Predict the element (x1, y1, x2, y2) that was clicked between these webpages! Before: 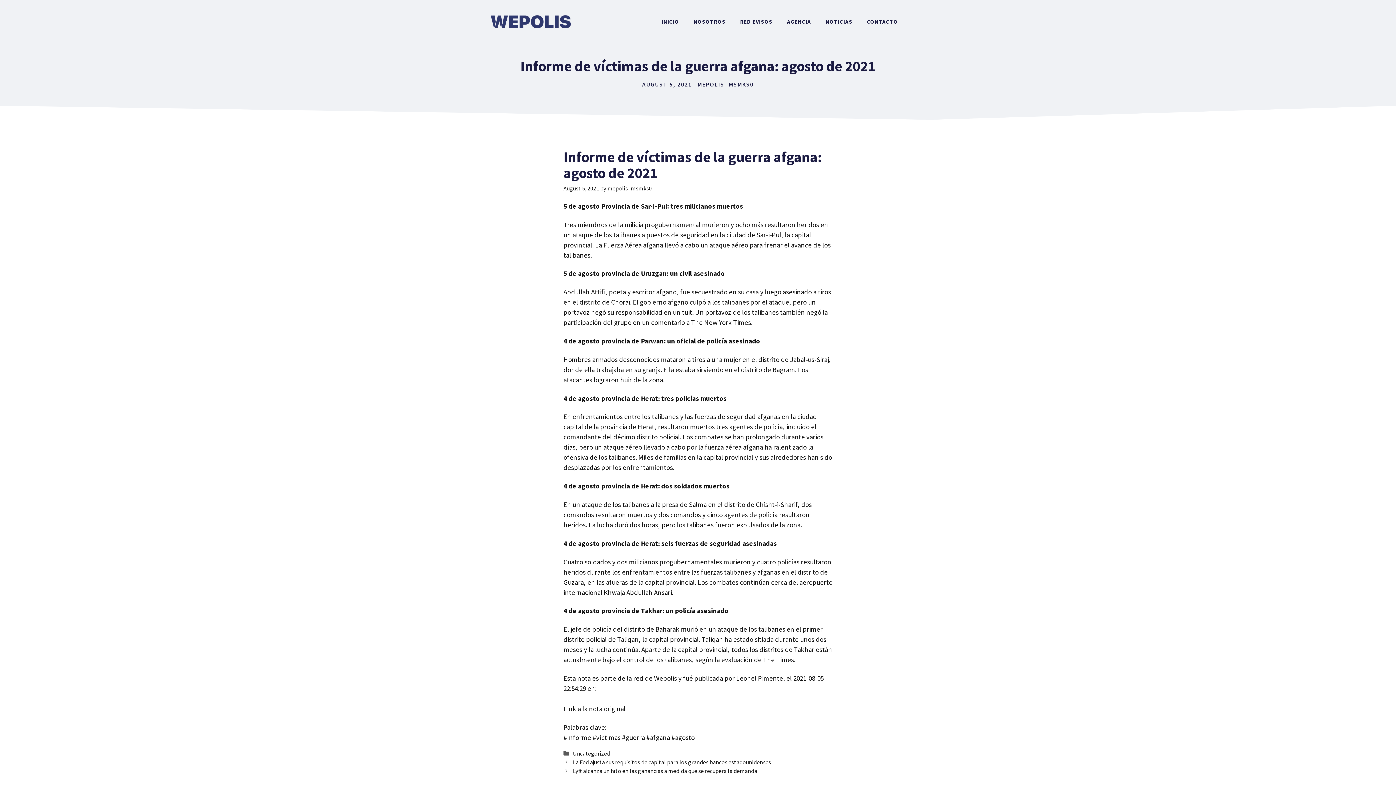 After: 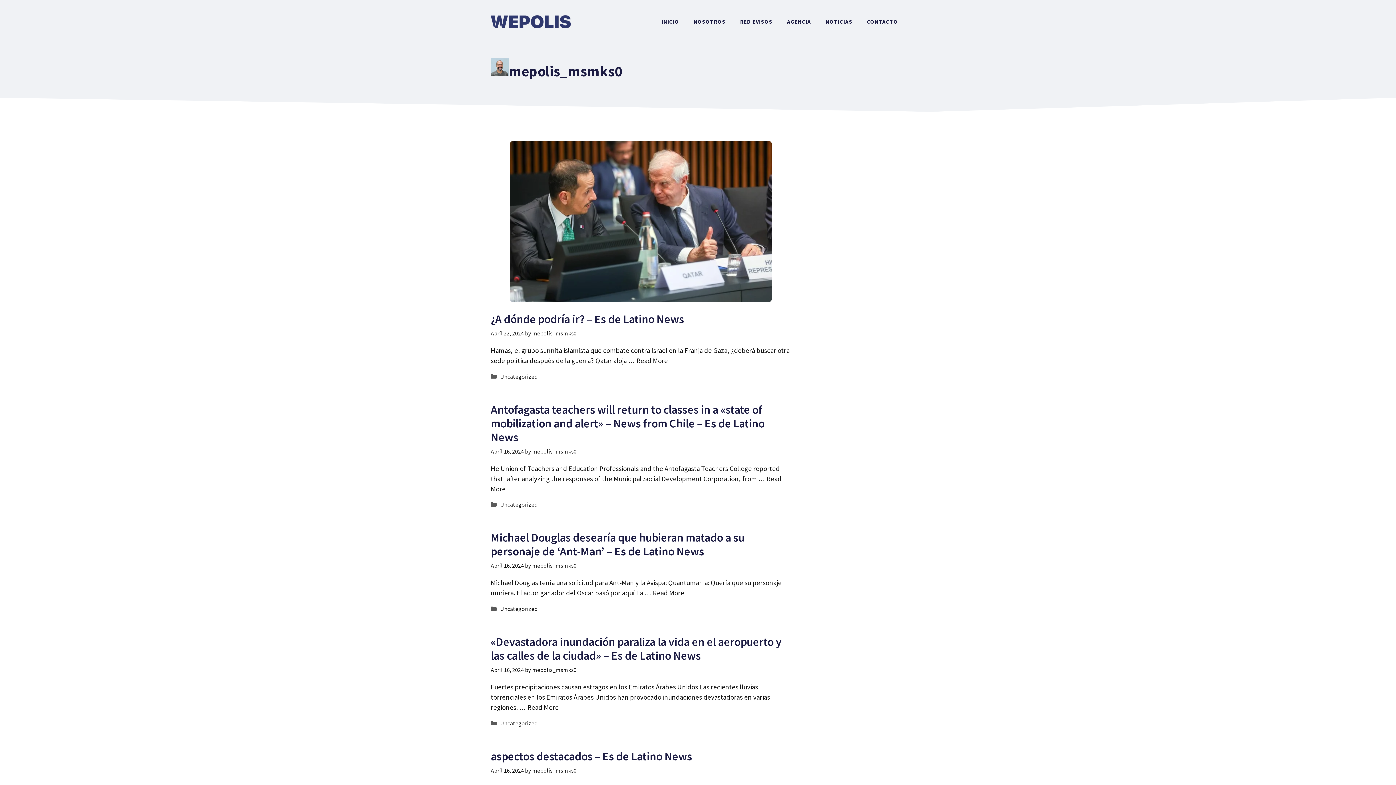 Action: label: mepolis_msmks0 bbox: (607, 184, 652, 192)